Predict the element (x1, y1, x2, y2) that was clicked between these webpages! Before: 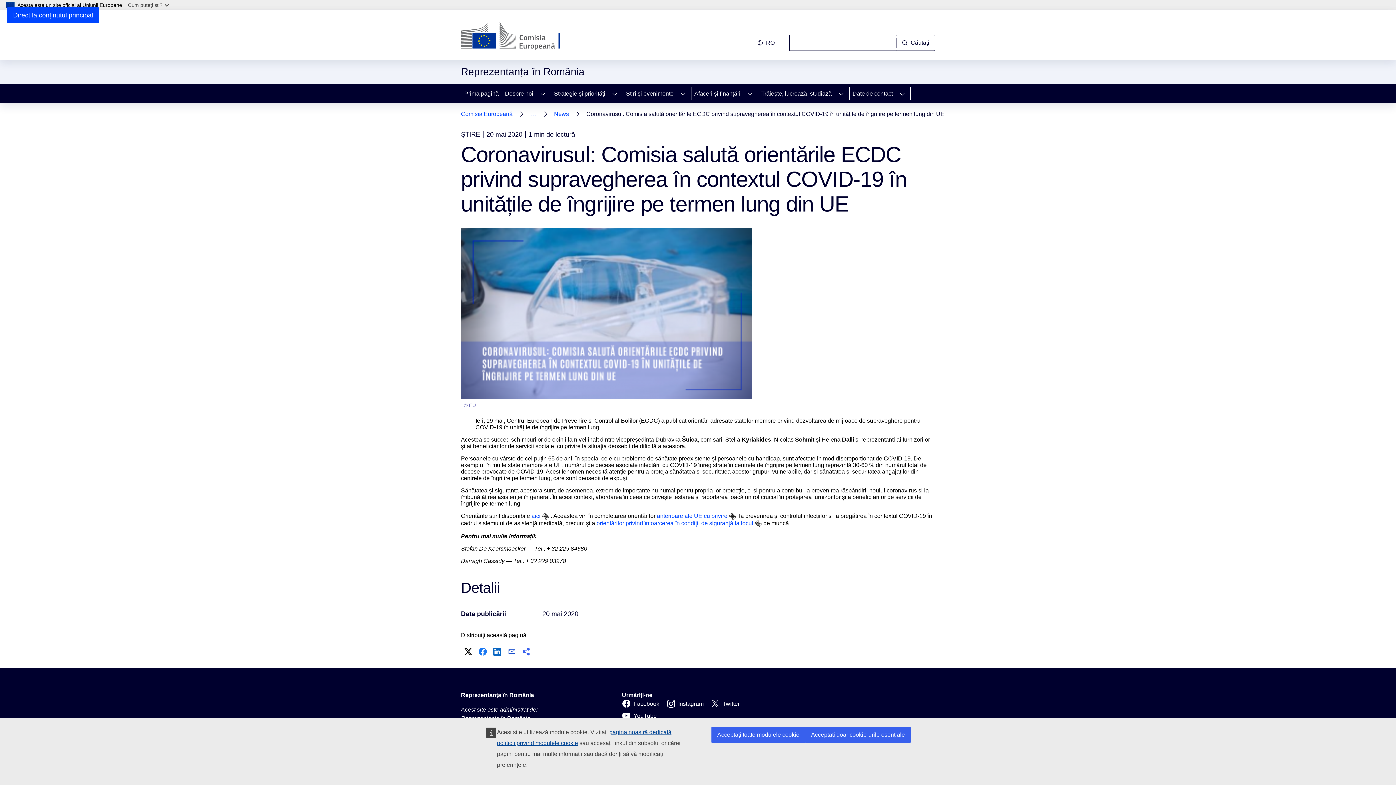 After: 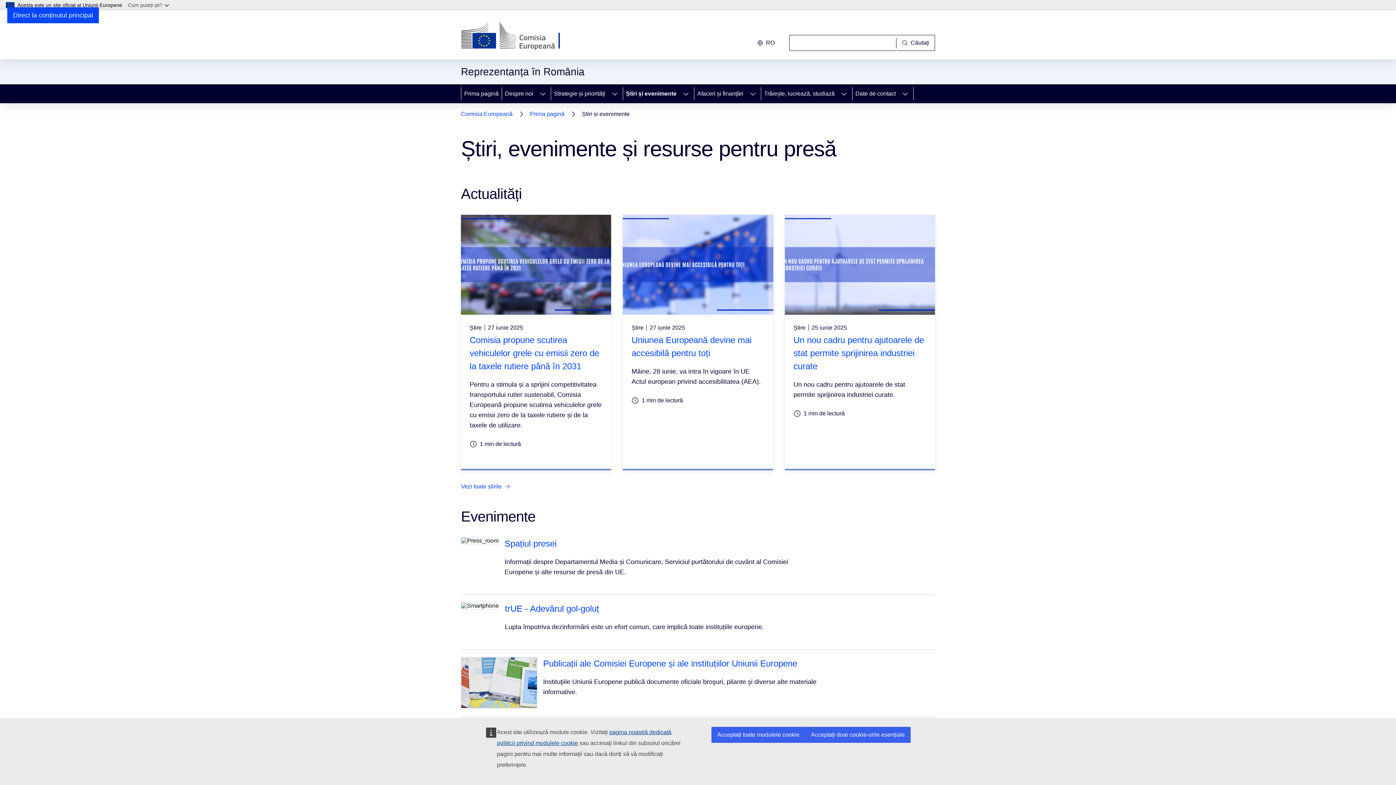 Action: label: Știri și evenimente bbox: (623, 84, 675, 103)